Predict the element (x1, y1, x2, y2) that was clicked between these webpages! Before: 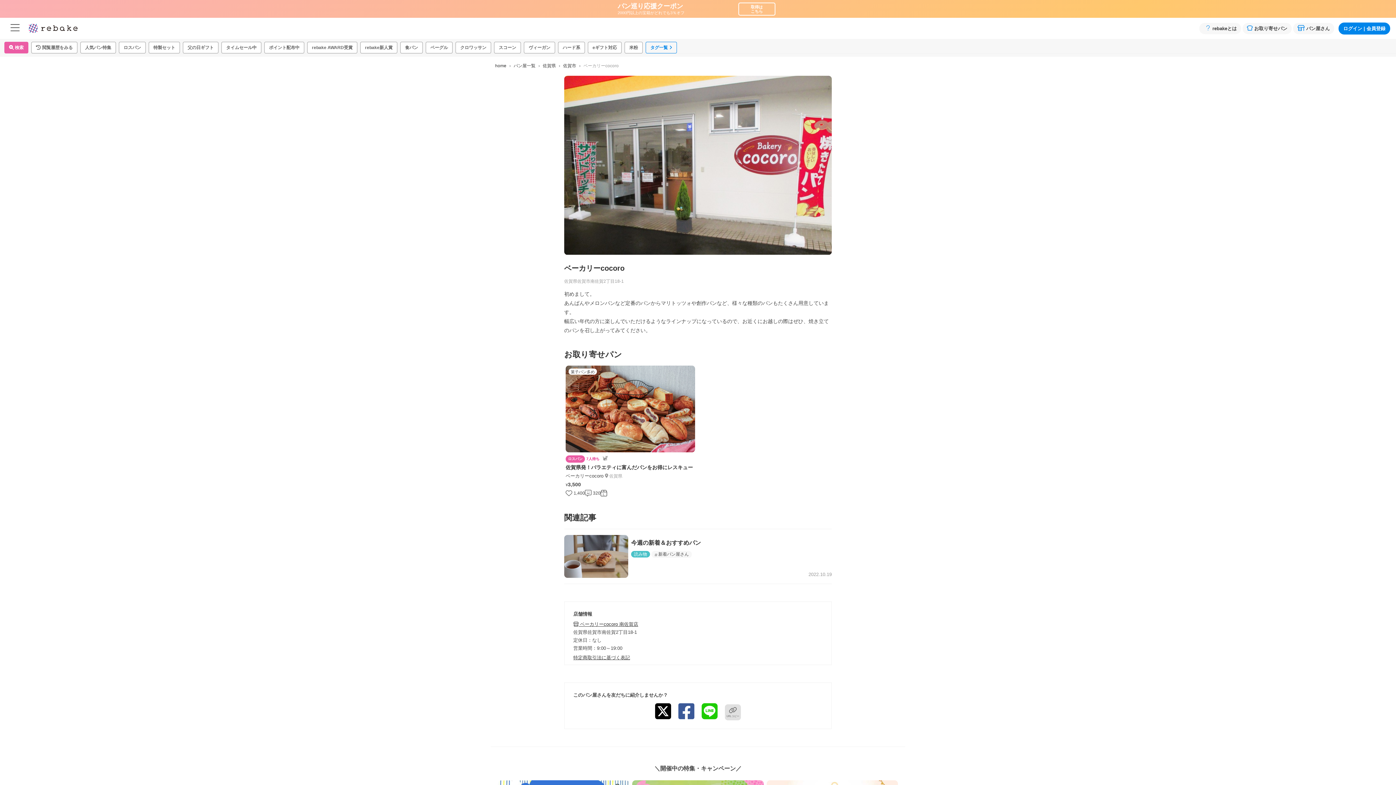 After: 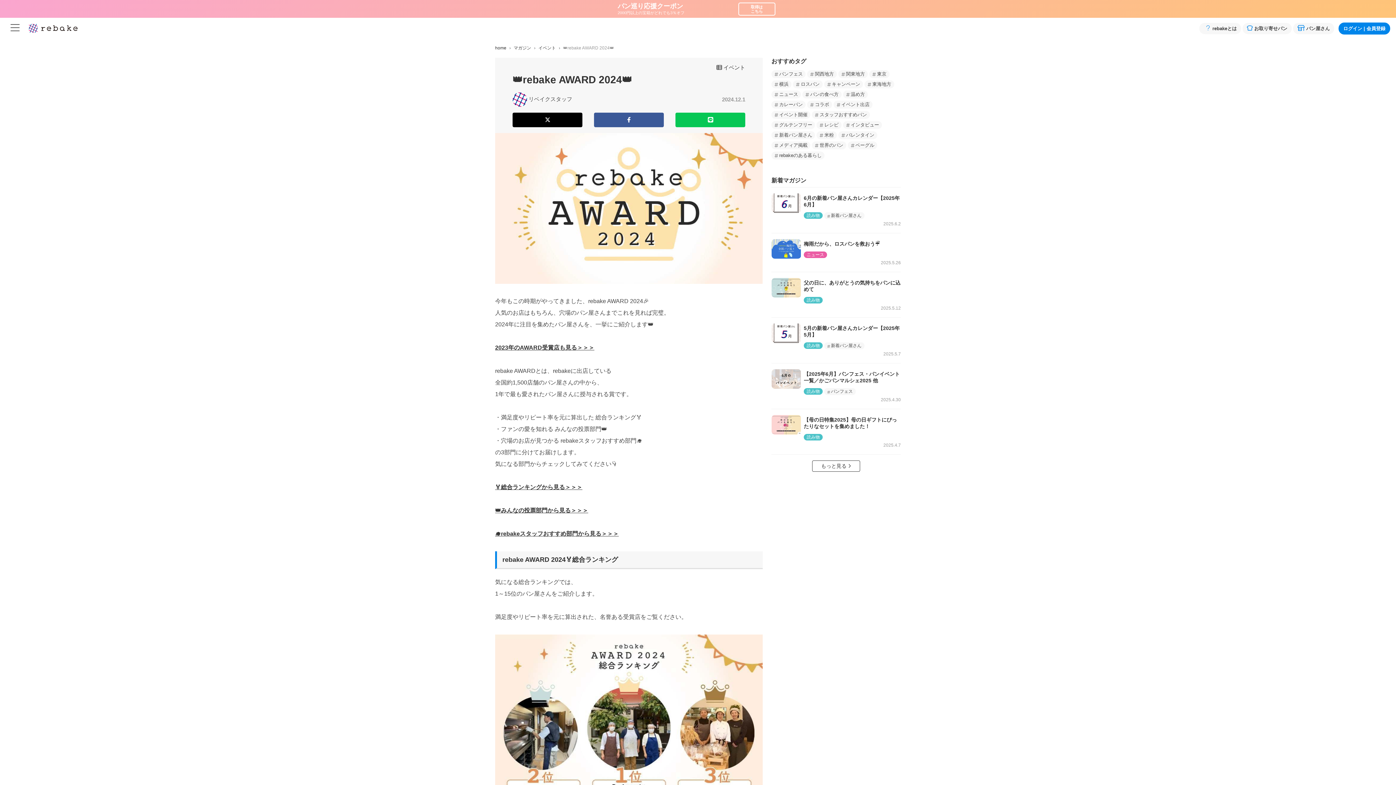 Action: bbox: (766, 780, 898, 789)